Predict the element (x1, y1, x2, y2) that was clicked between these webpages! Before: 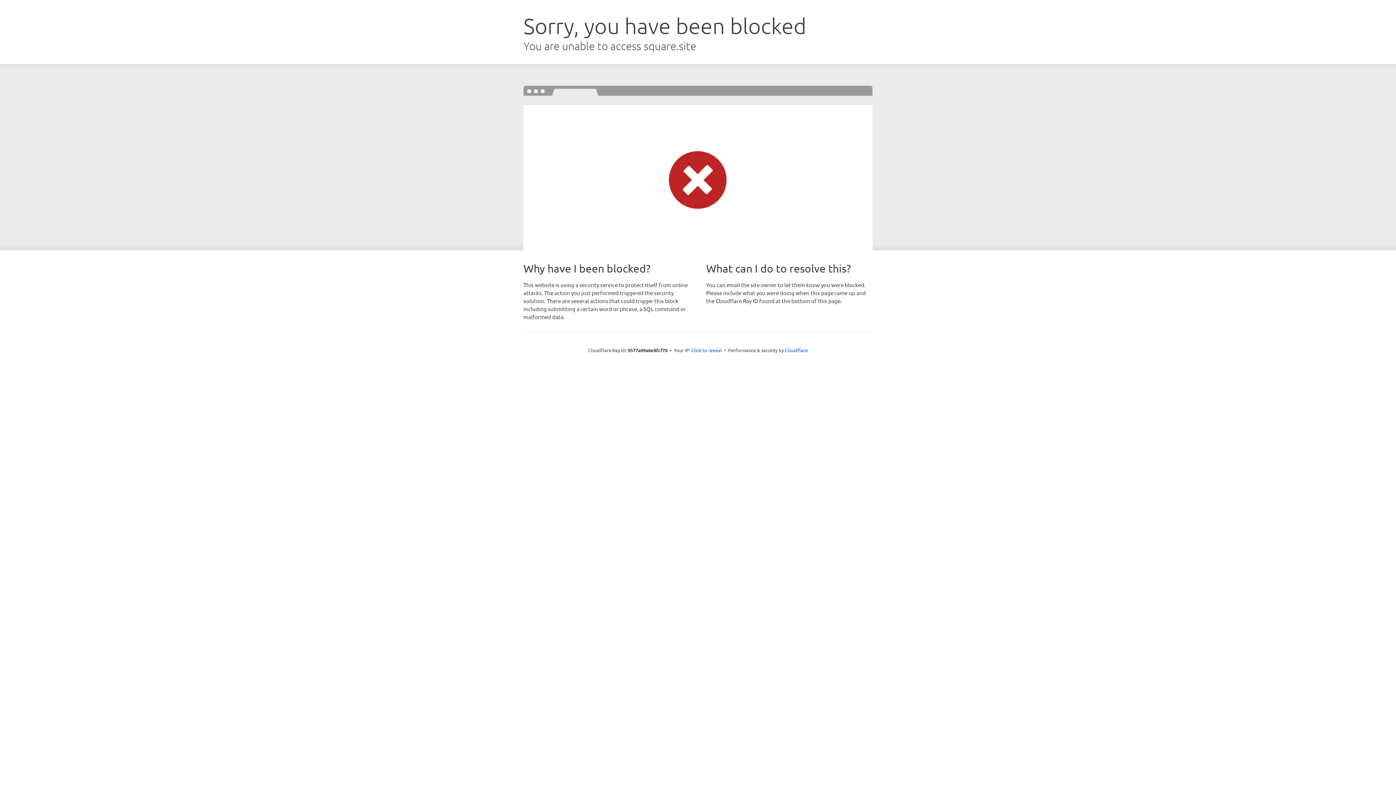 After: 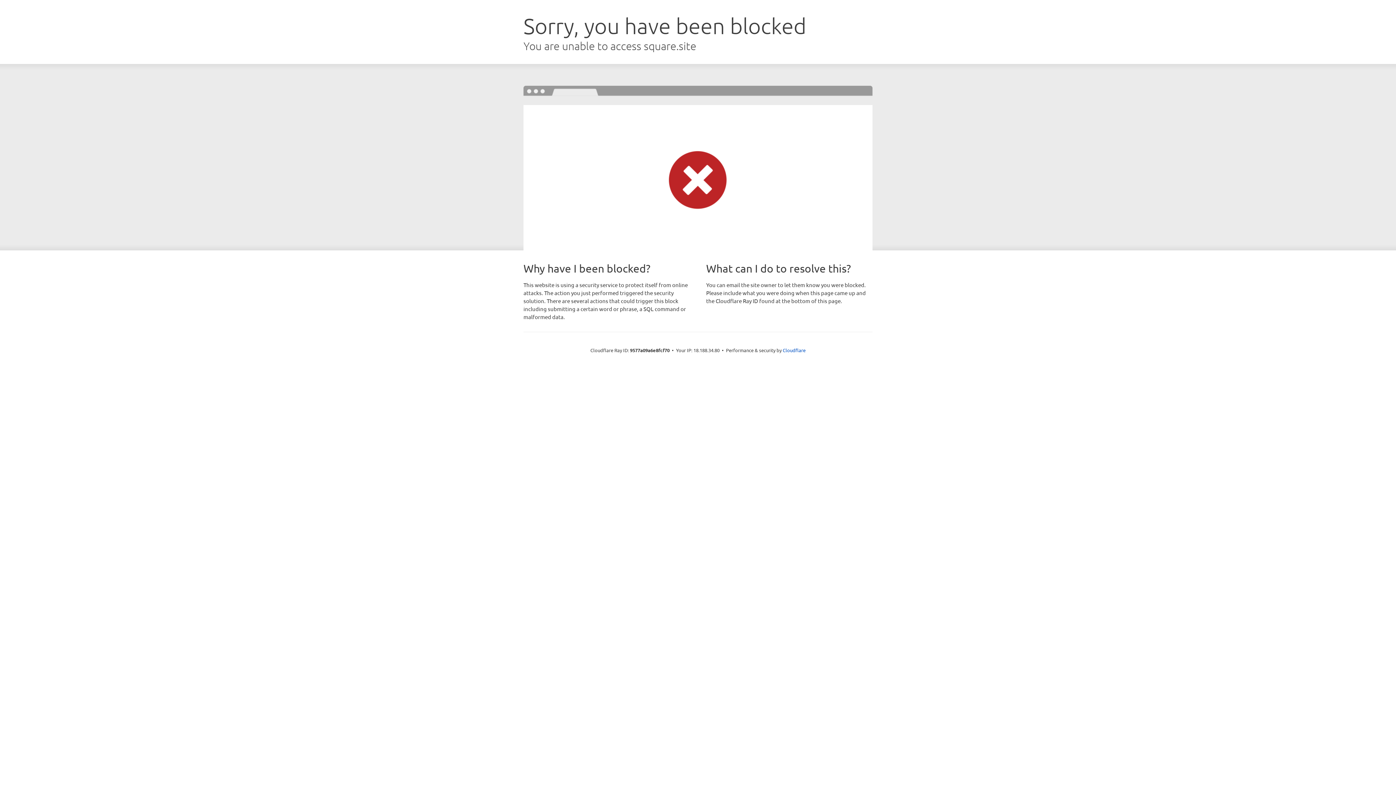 Action: bbox: (691, 346, 722, 353) label: Click to reveal